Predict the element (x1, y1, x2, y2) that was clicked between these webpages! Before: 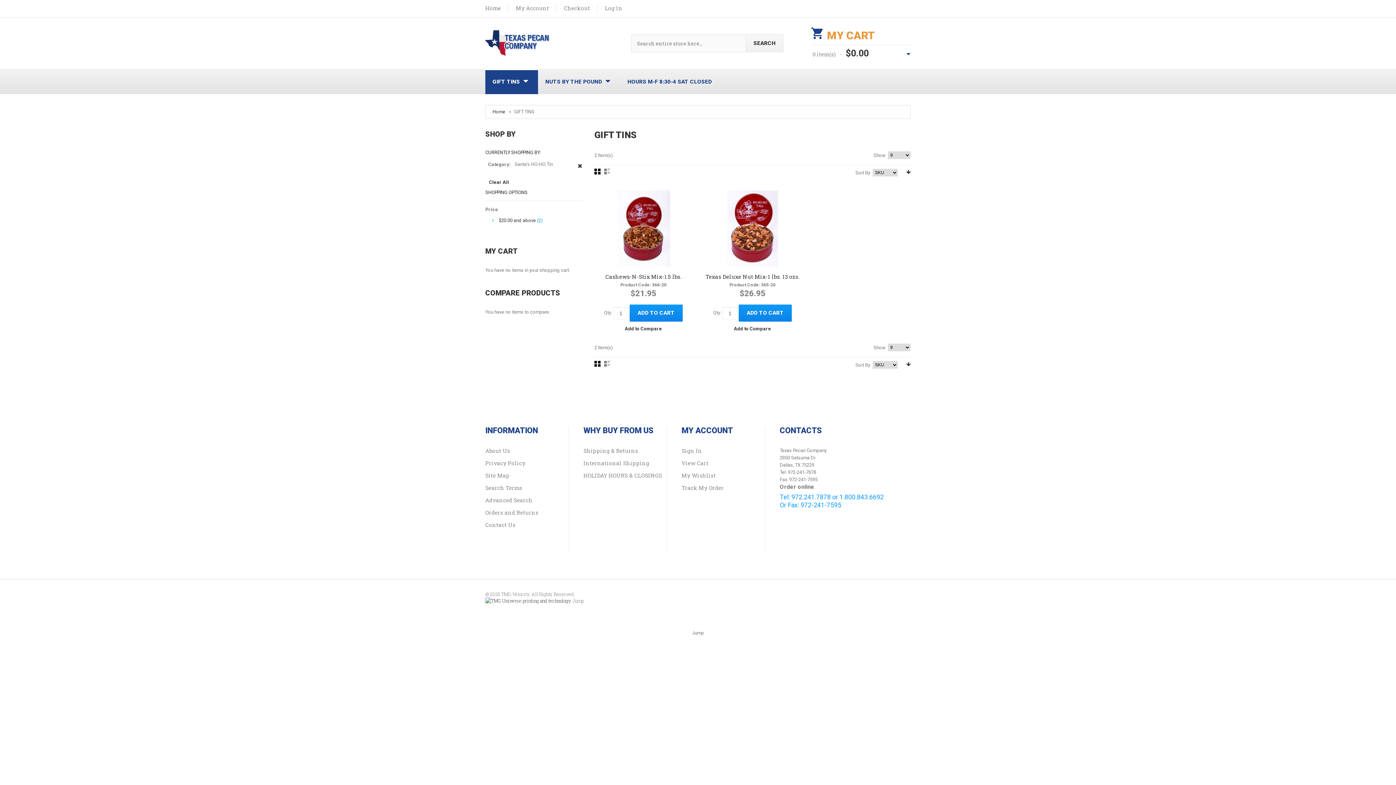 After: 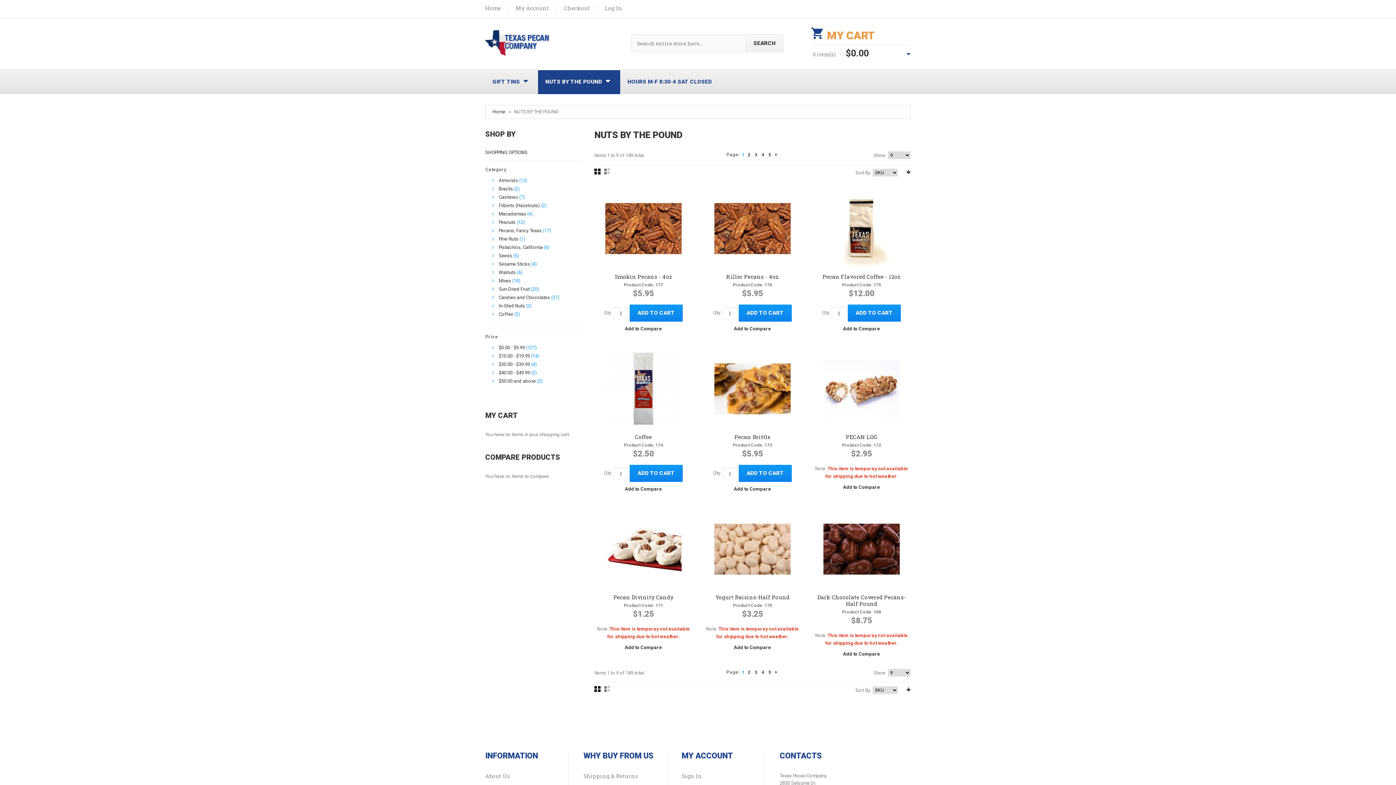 Action: label: NUTS BY THE POUND bbox: (538, 68, 620, 94)